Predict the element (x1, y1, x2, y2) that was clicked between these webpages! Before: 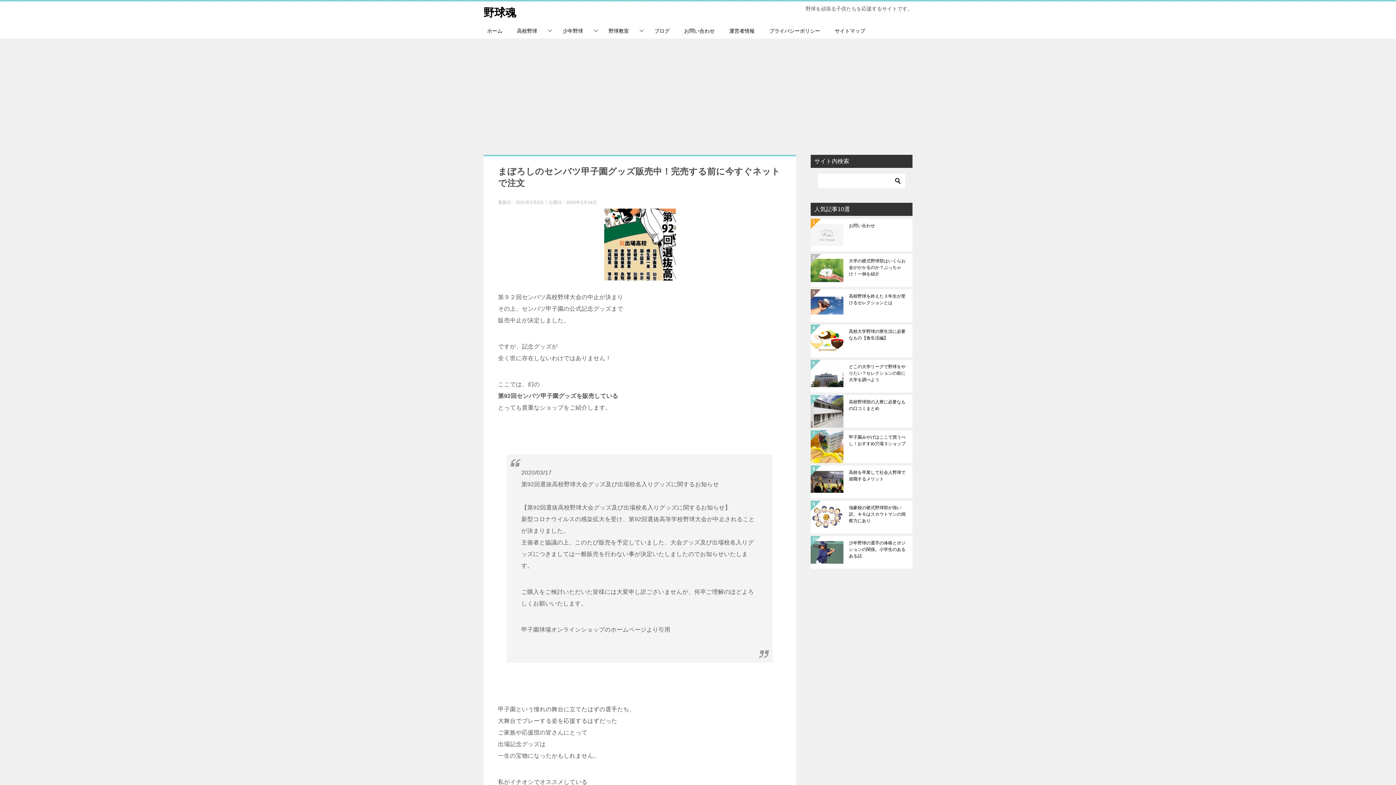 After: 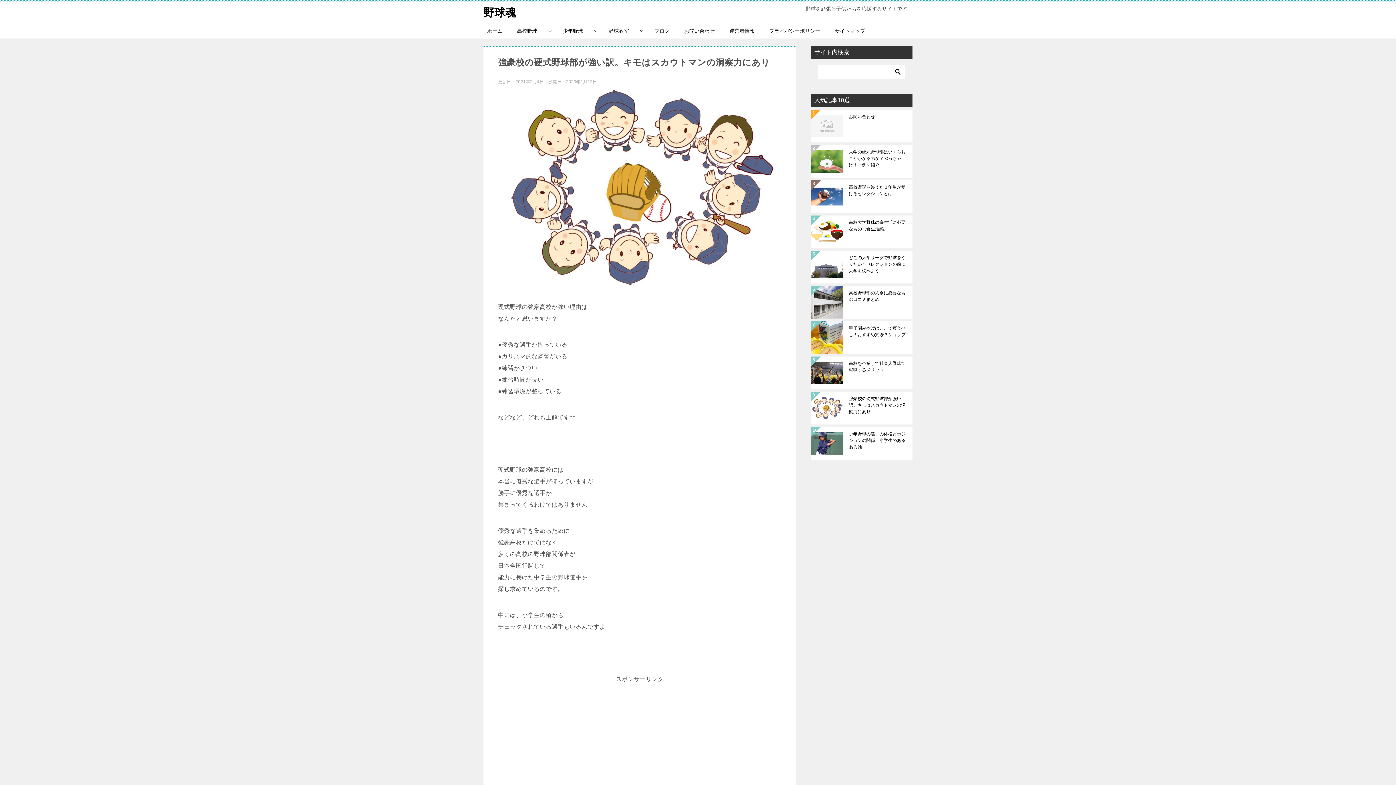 Action: label: 強豪校の硬式野球部が強い訳。キモはスカウトマンの洞察力にあり bbox: (849, 504, 907, 530)